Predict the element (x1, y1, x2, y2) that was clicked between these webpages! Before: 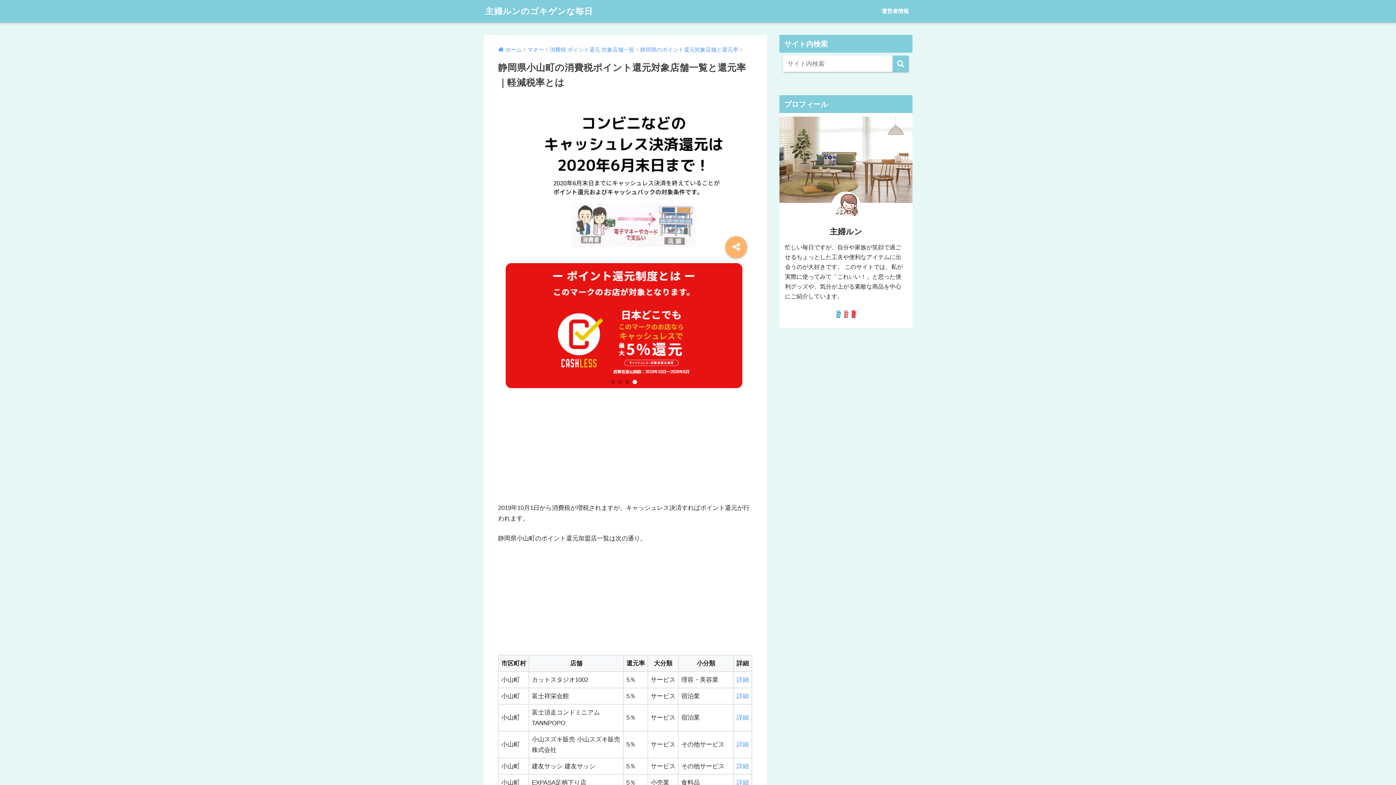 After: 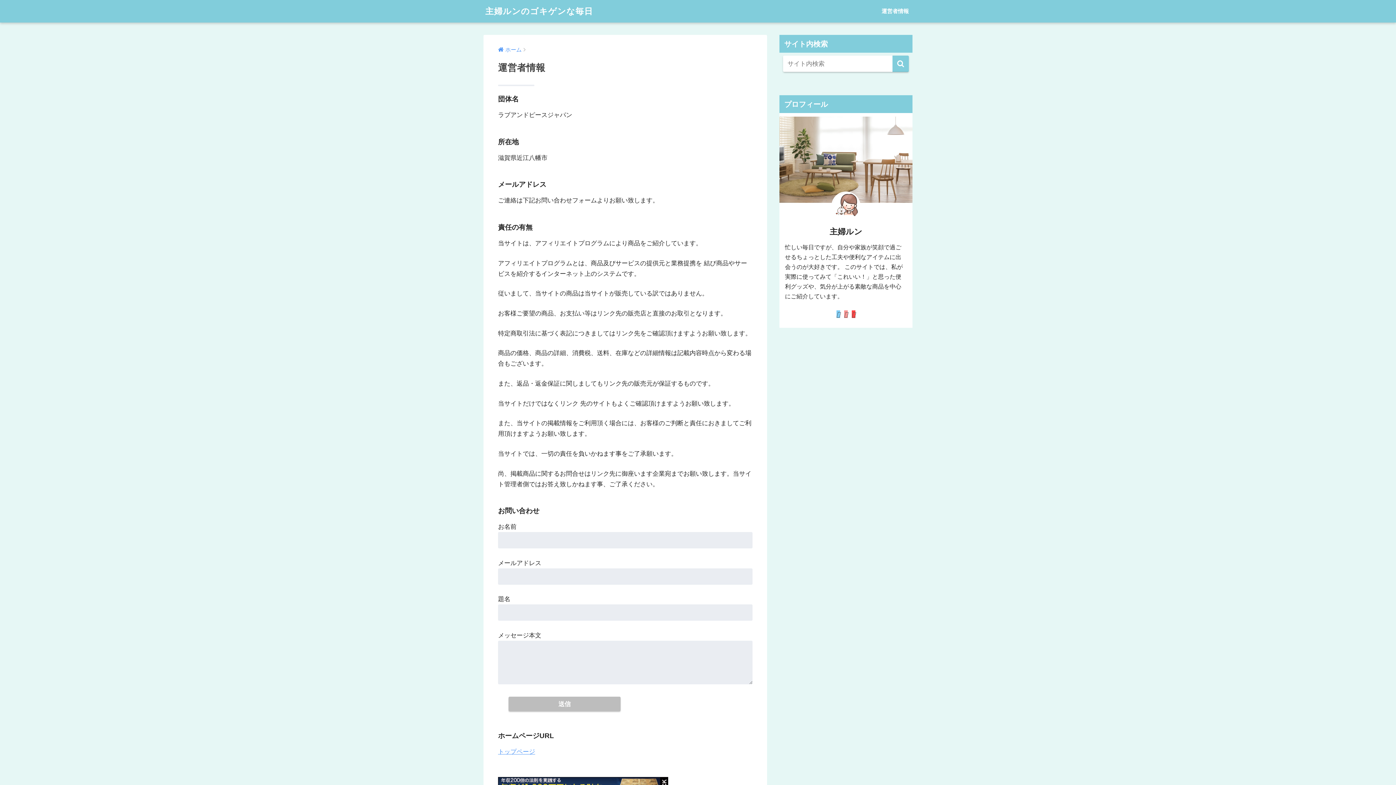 Action: label: 運営者情報 bbox: (878, 0, 912, 22)